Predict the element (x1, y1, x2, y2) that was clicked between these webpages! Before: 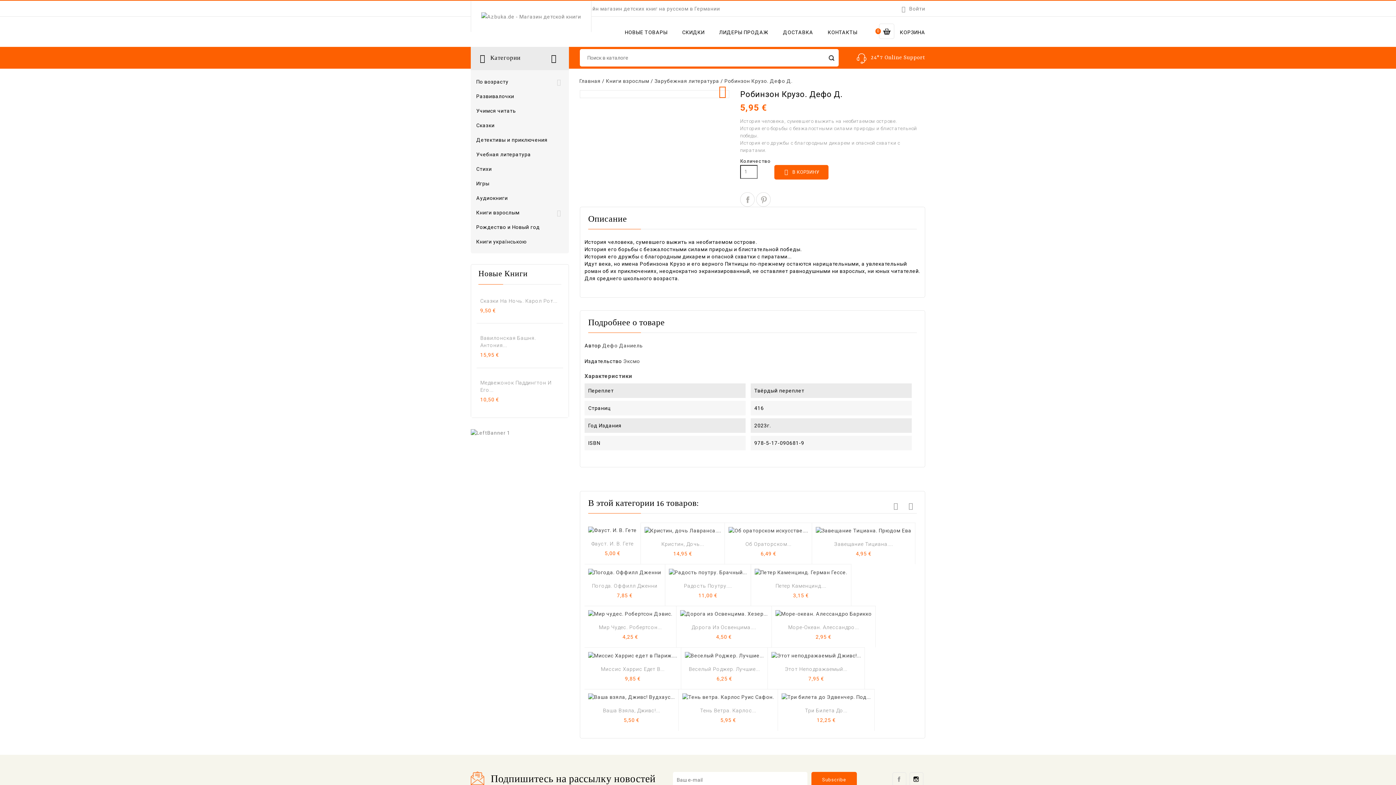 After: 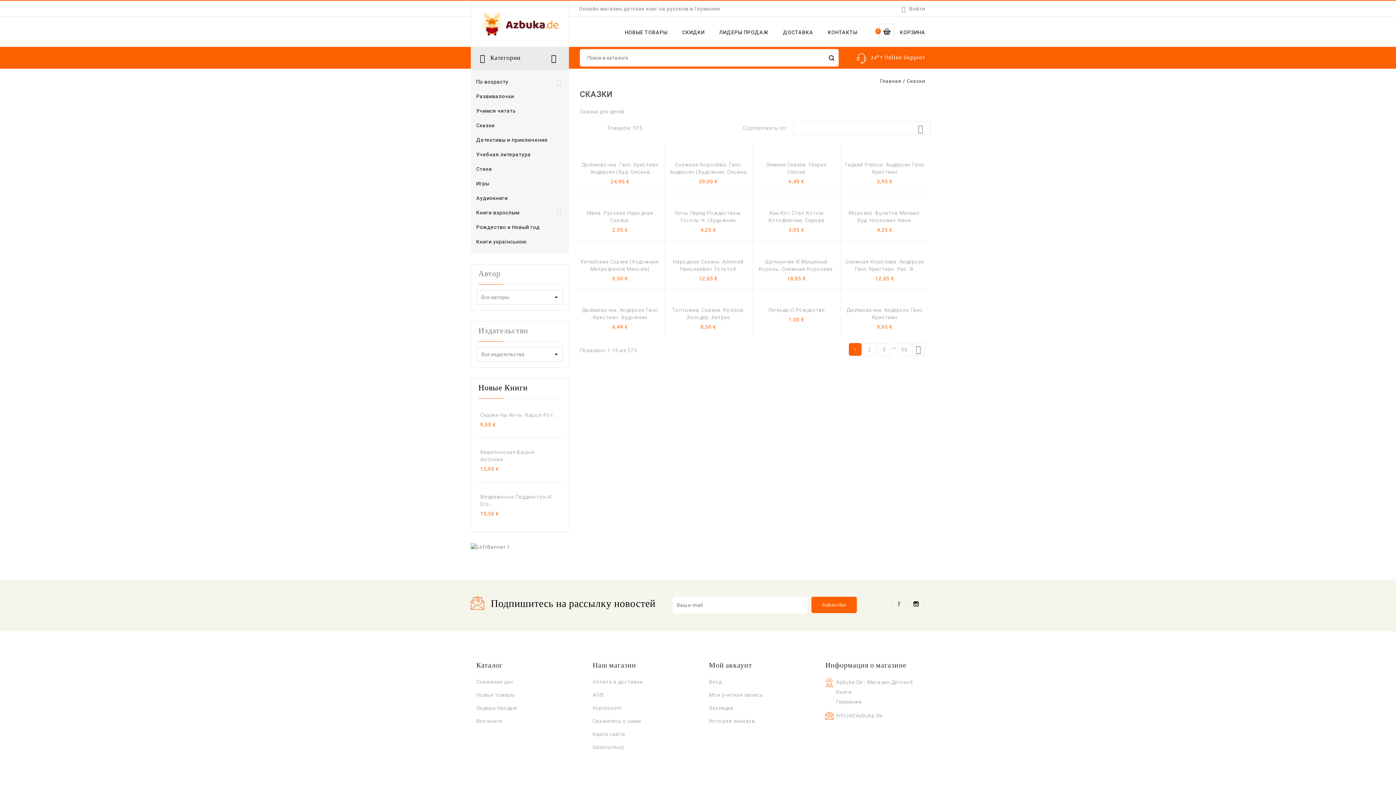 Action: label: Сказки bbox: (470, 118, 569, 132)